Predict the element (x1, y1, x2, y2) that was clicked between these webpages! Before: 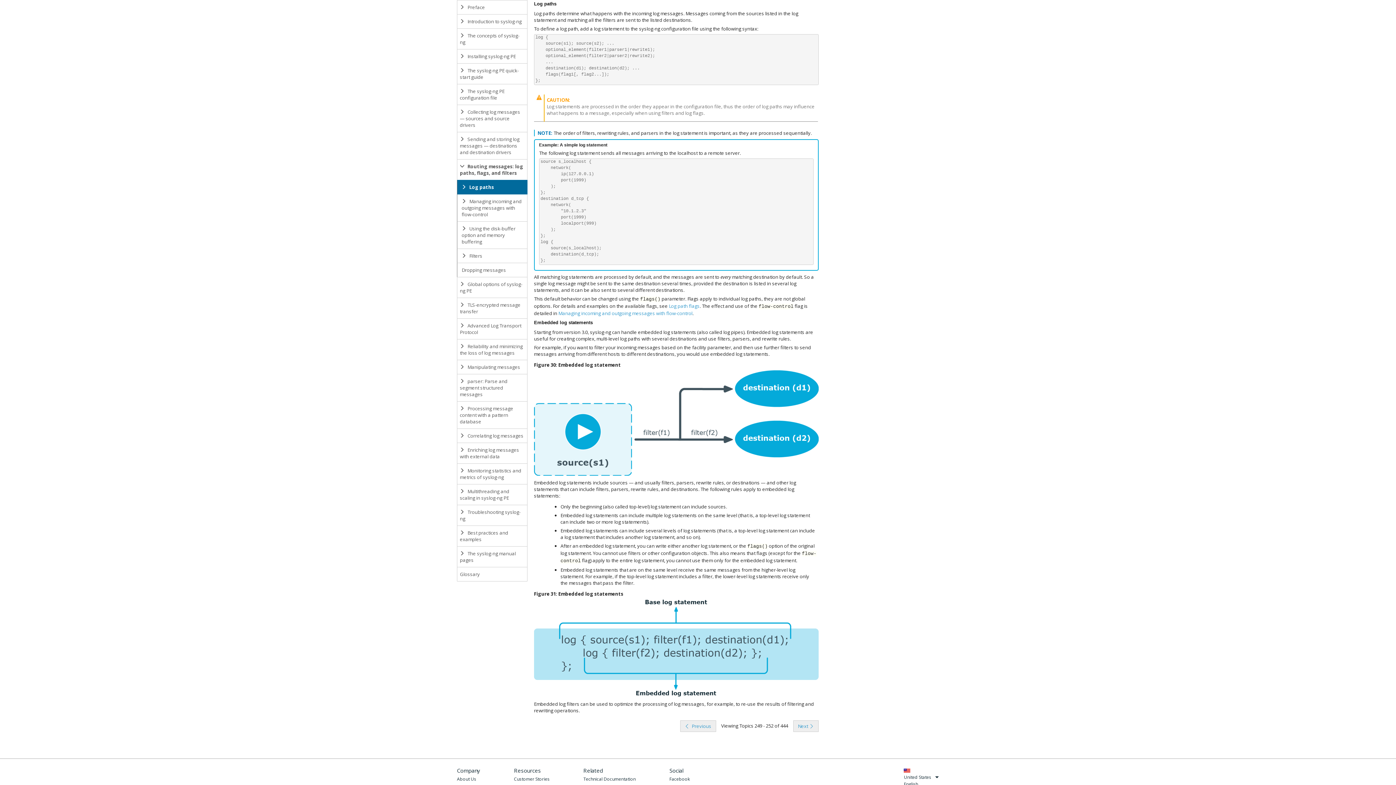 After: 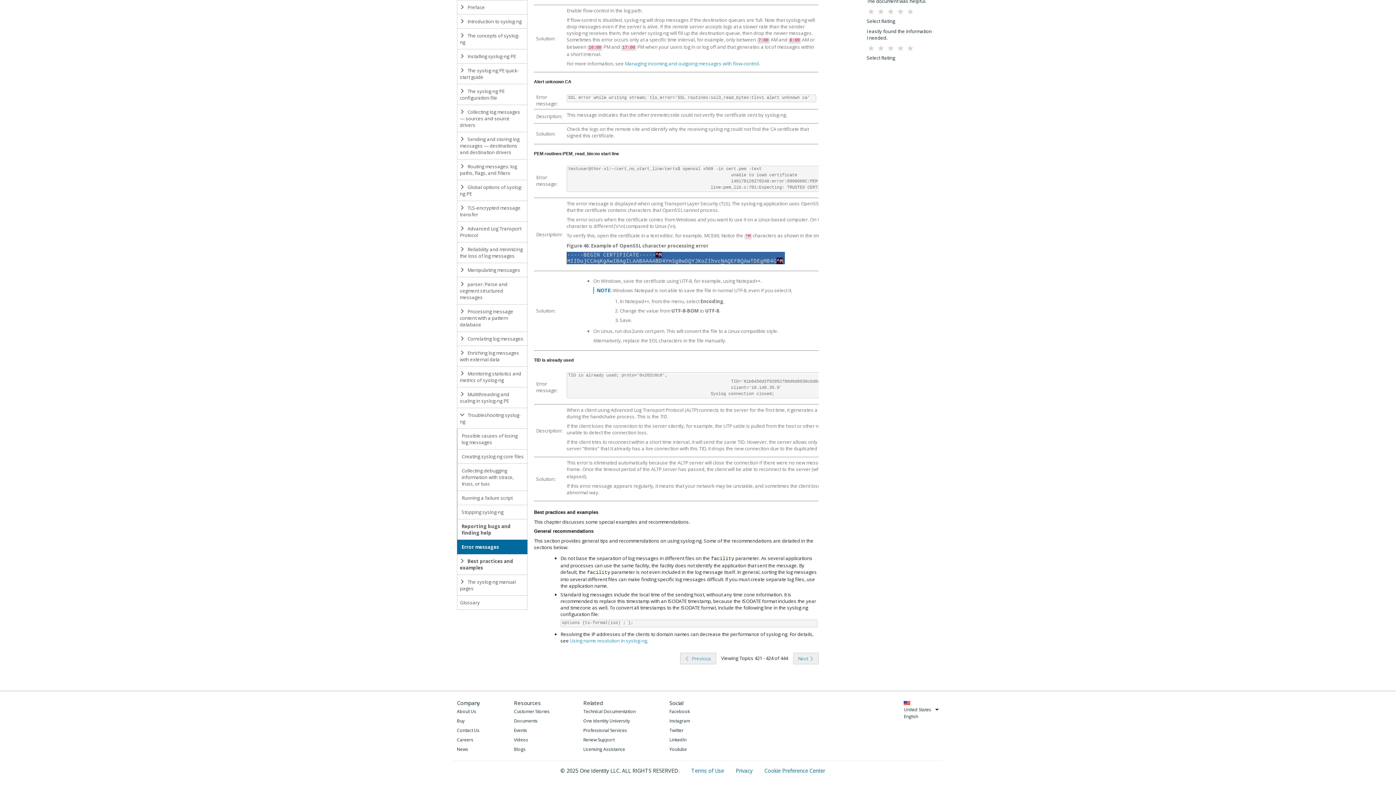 Action: label:  Best practices and examples bbox: (457, 525, 527, 546)